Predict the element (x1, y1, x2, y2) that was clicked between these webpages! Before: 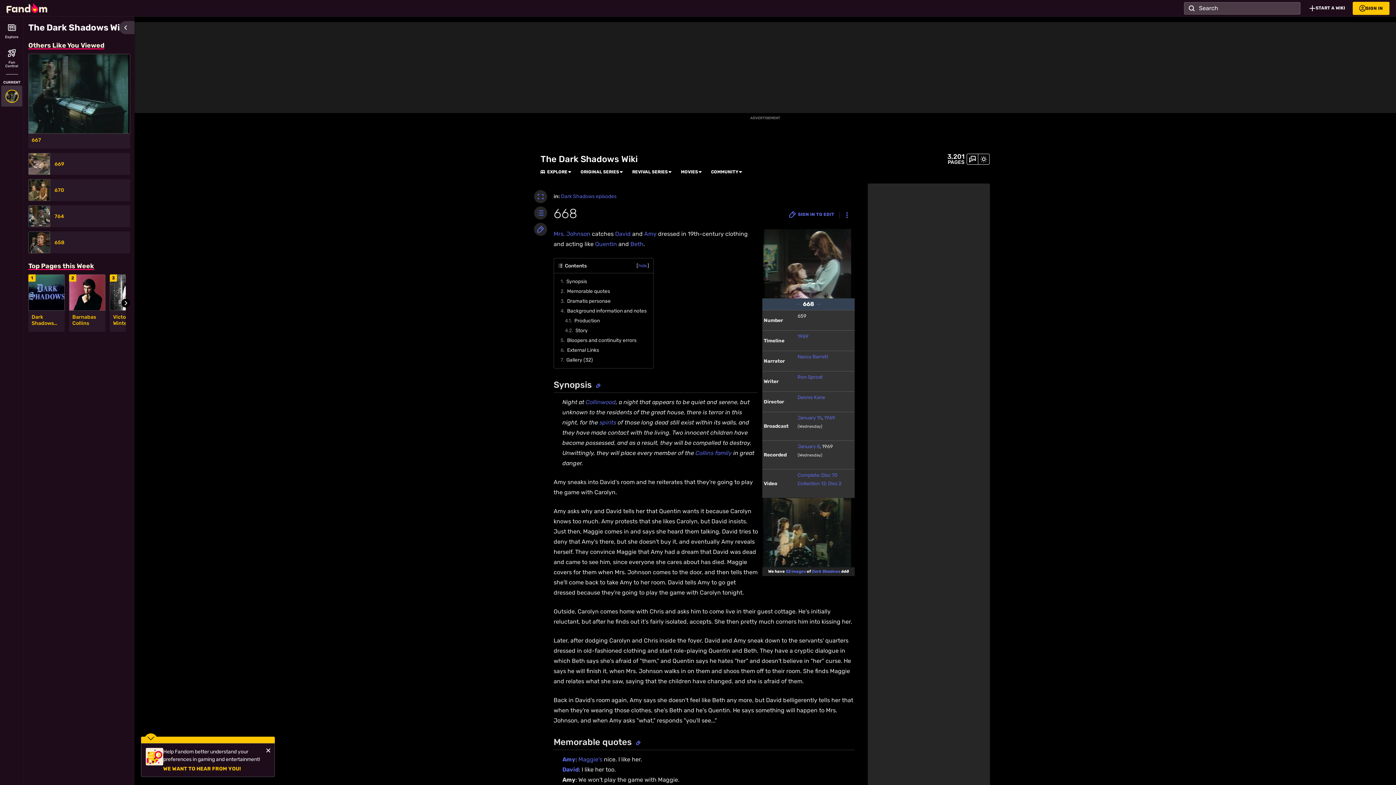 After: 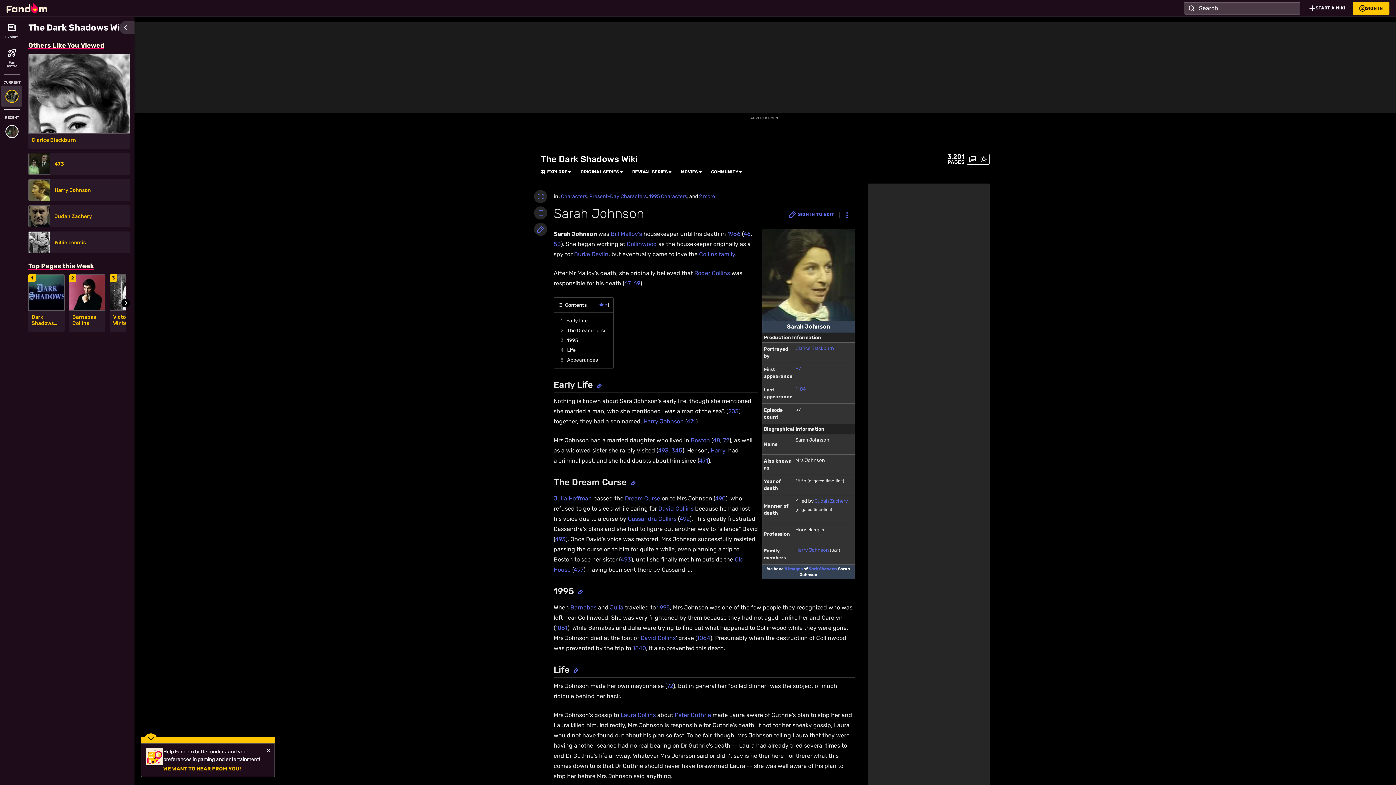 Action: bbox: (553, 230, 590, 237) label: Mrs. Johnson